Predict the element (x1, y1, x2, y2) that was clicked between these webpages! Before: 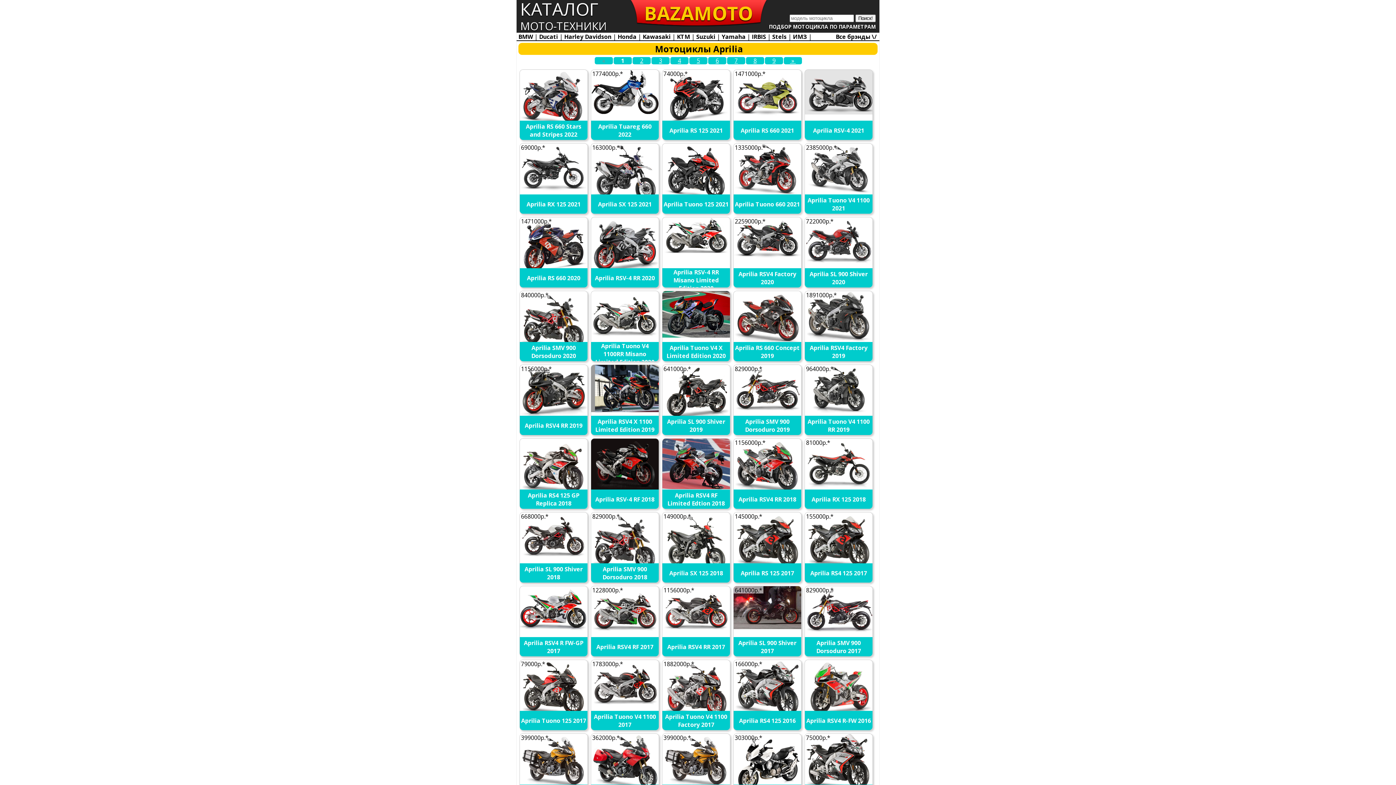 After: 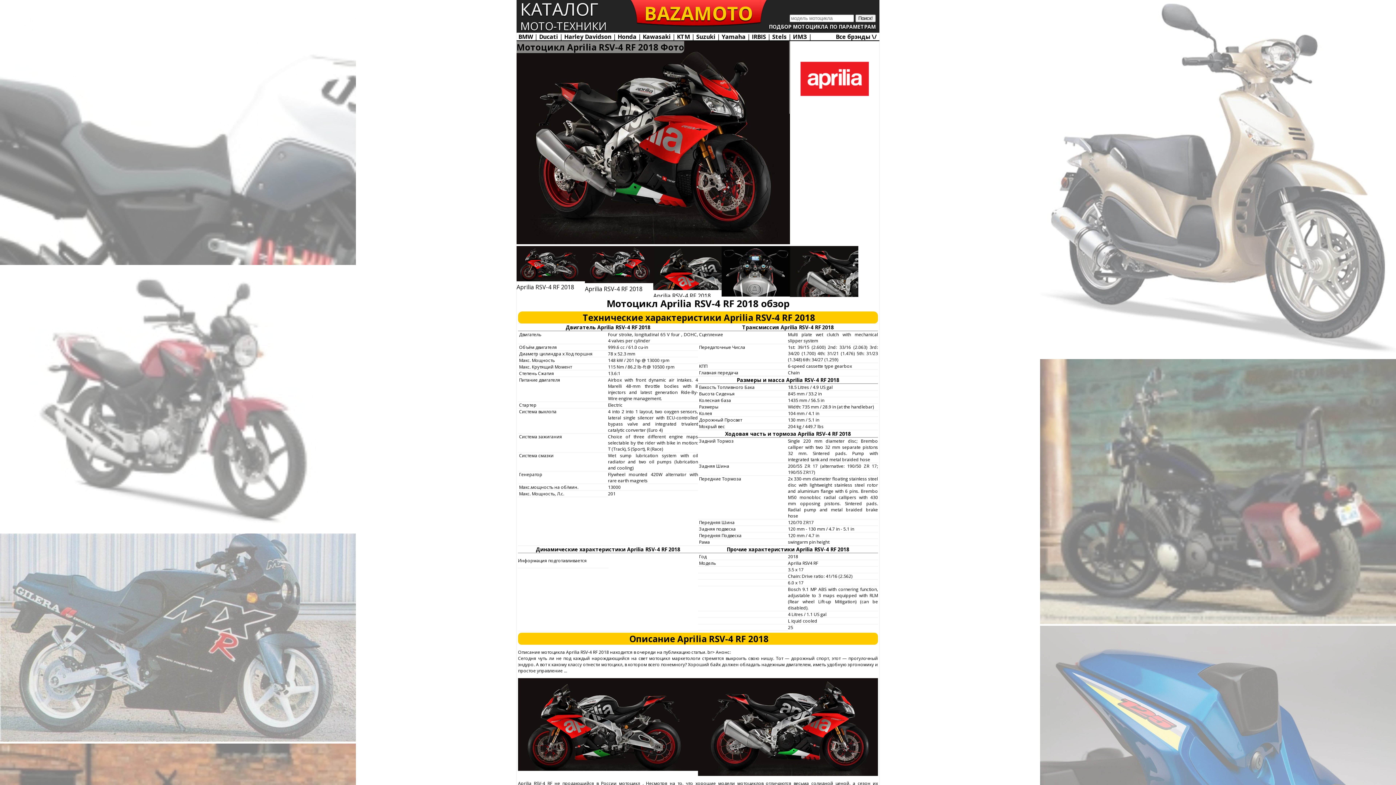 Action: bbox: (591, 483, 659, 491)